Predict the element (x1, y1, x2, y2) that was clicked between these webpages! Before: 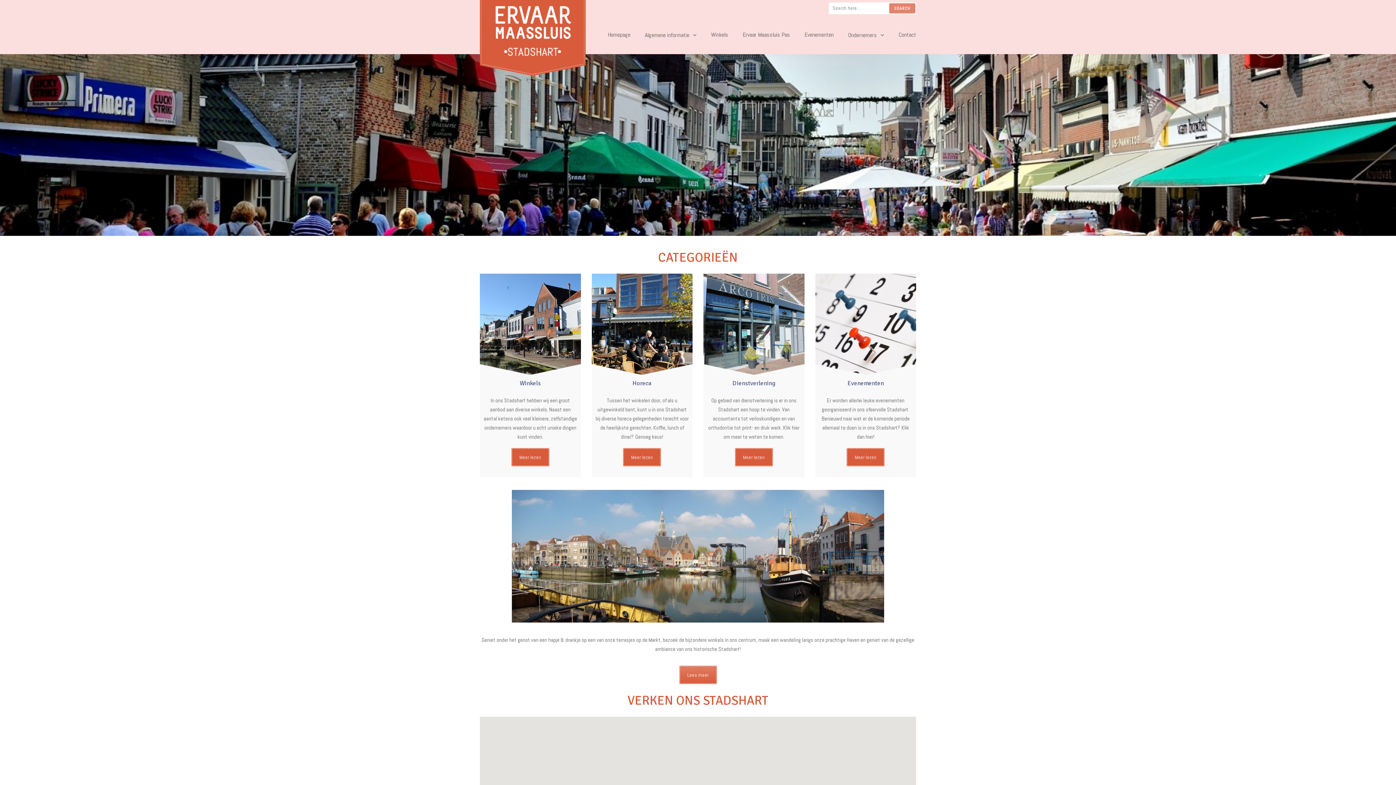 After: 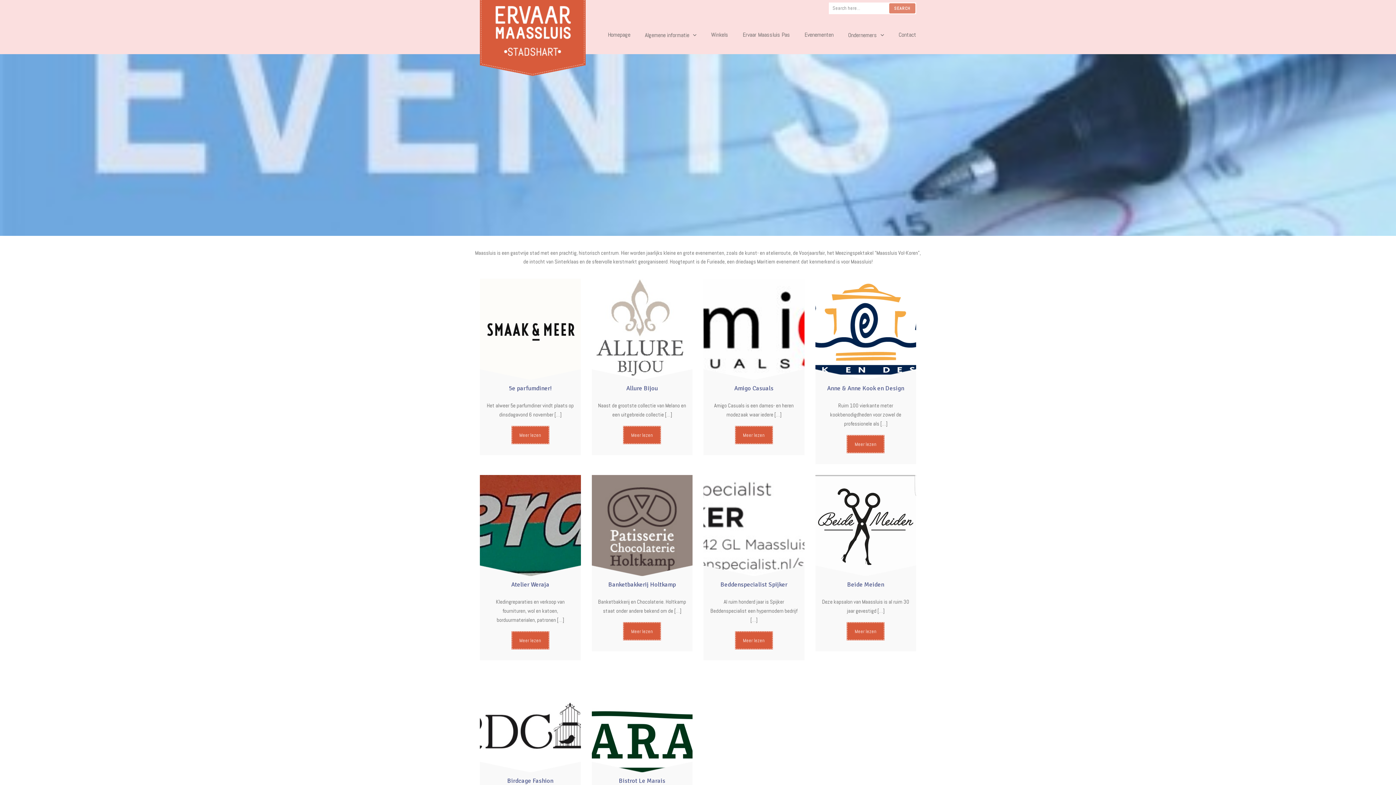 Action: bbox: (804, 29, 833, 40) label: Evenementen